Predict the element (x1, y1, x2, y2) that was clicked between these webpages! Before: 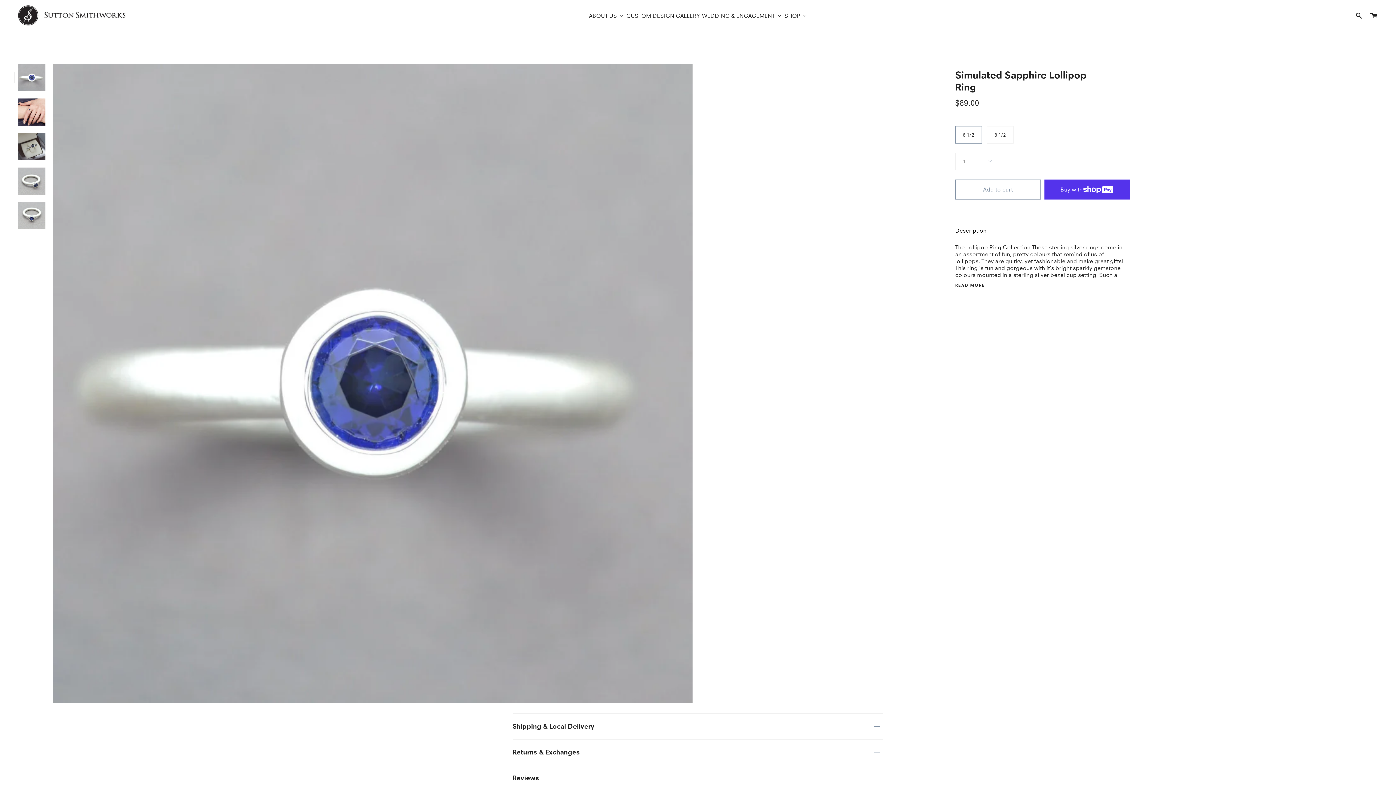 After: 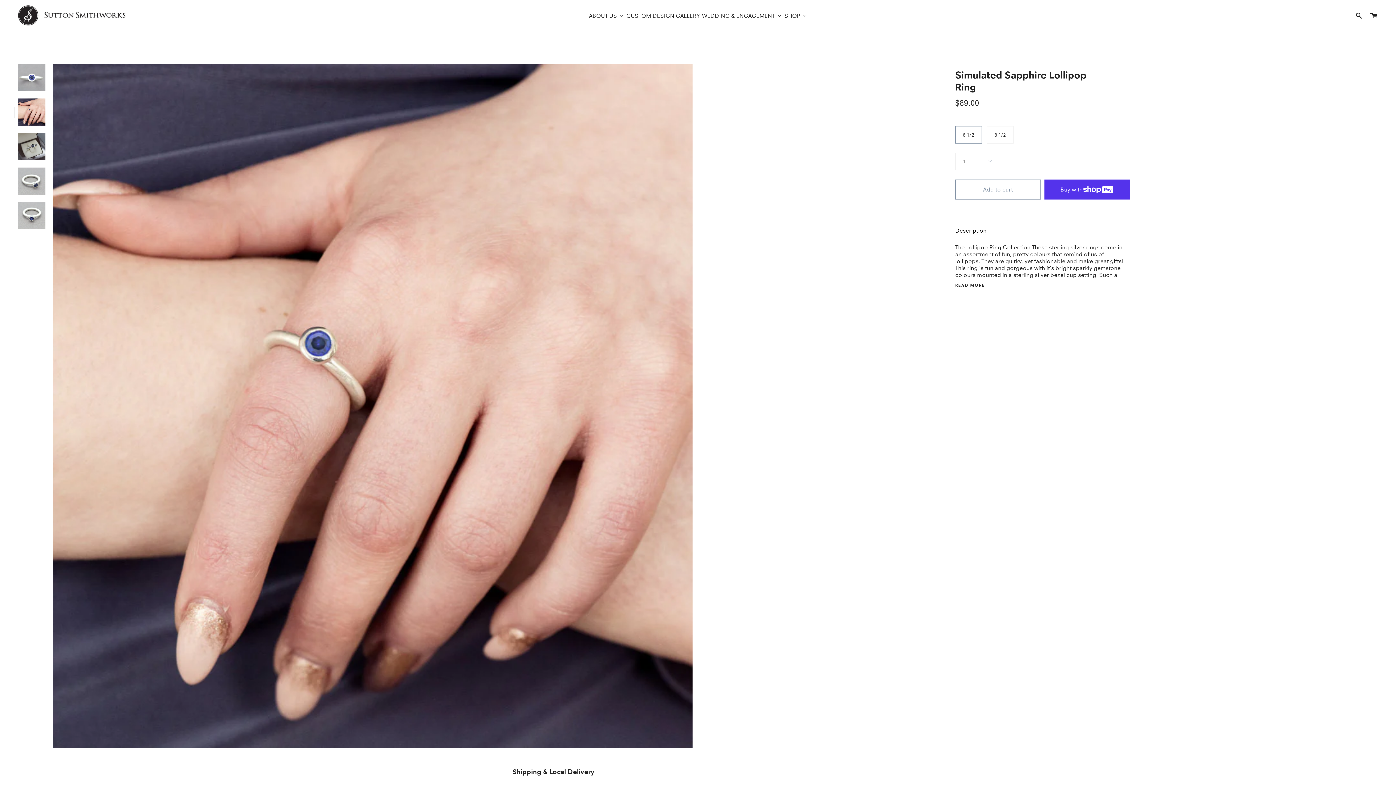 Action: bbox: (18, 98, 45, 125)